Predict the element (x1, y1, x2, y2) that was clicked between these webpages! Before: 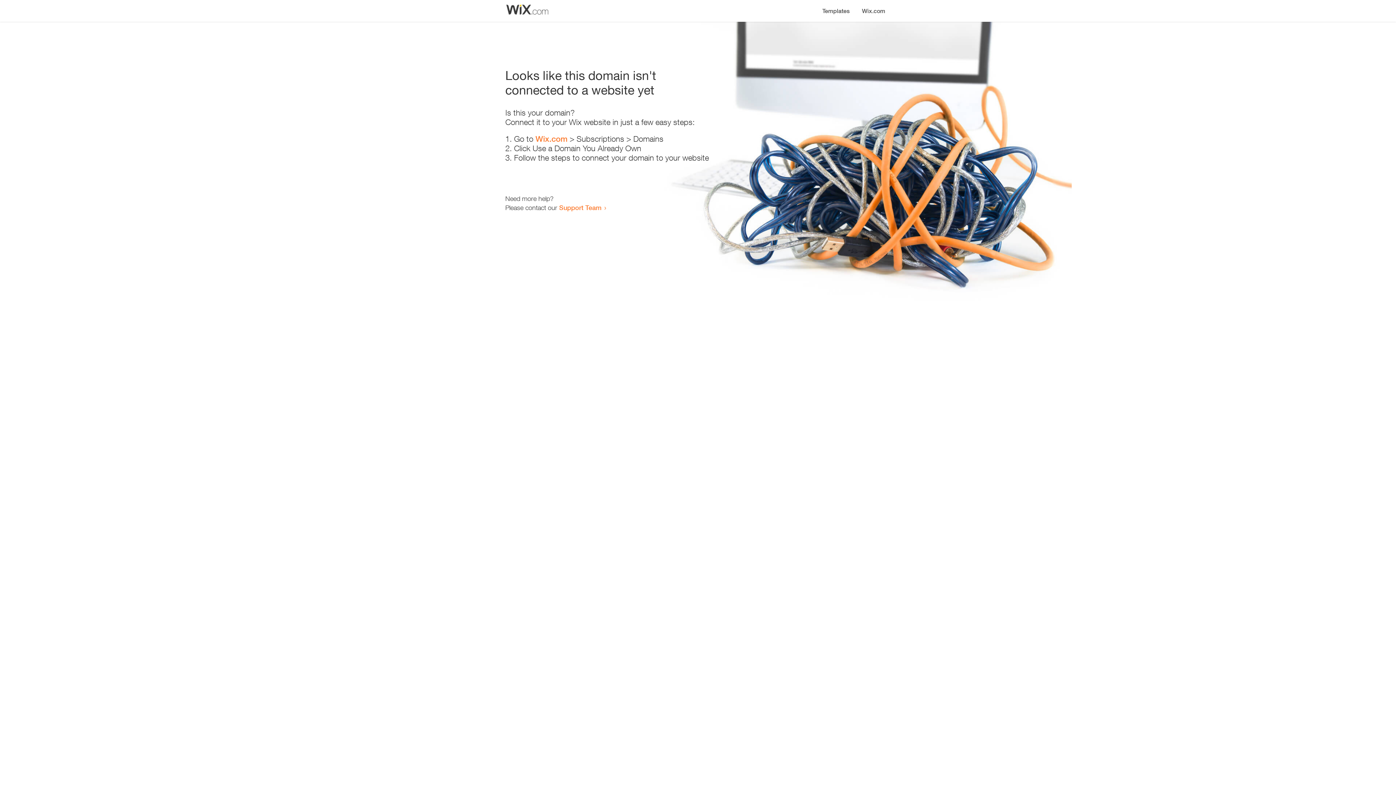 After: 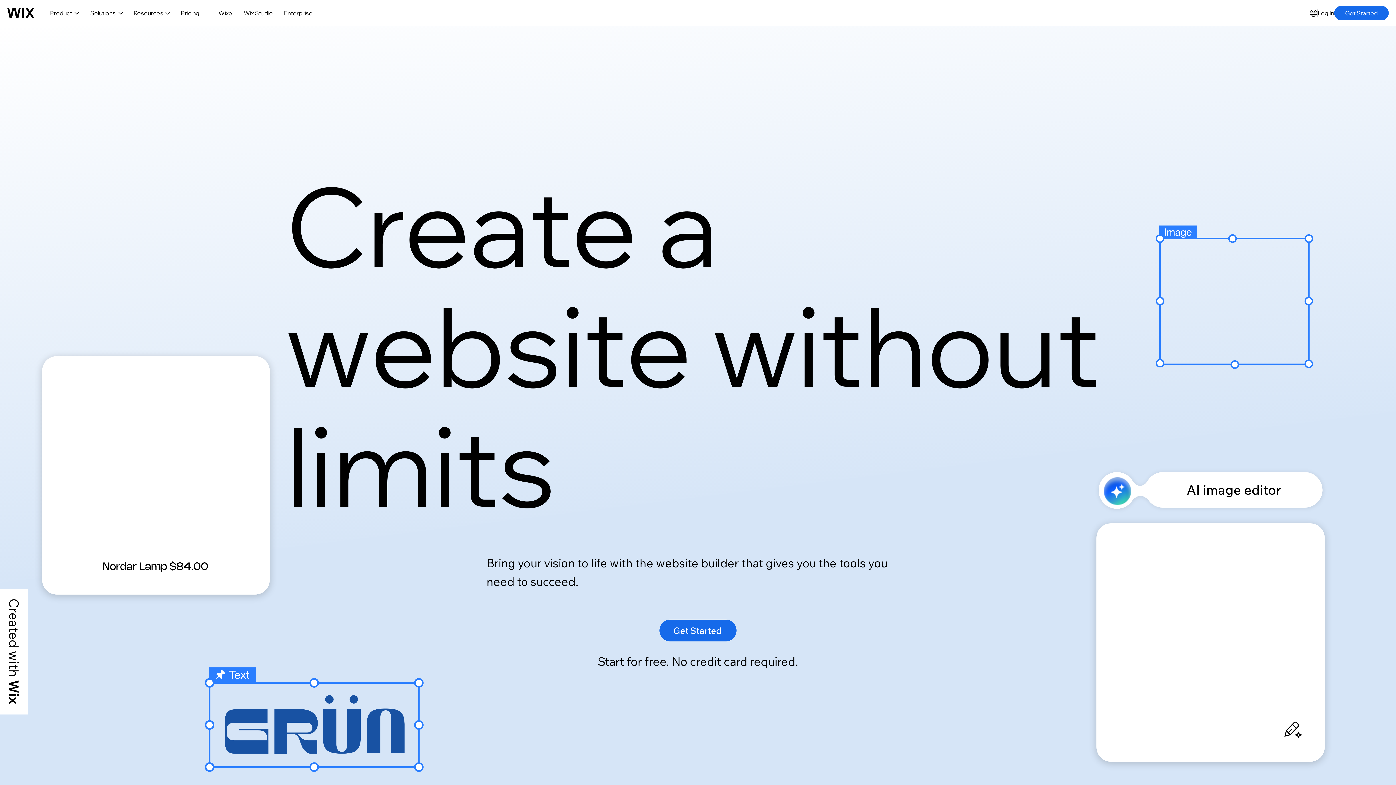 Action: bbox: (535, 134, 567, 143) label: Wix.com